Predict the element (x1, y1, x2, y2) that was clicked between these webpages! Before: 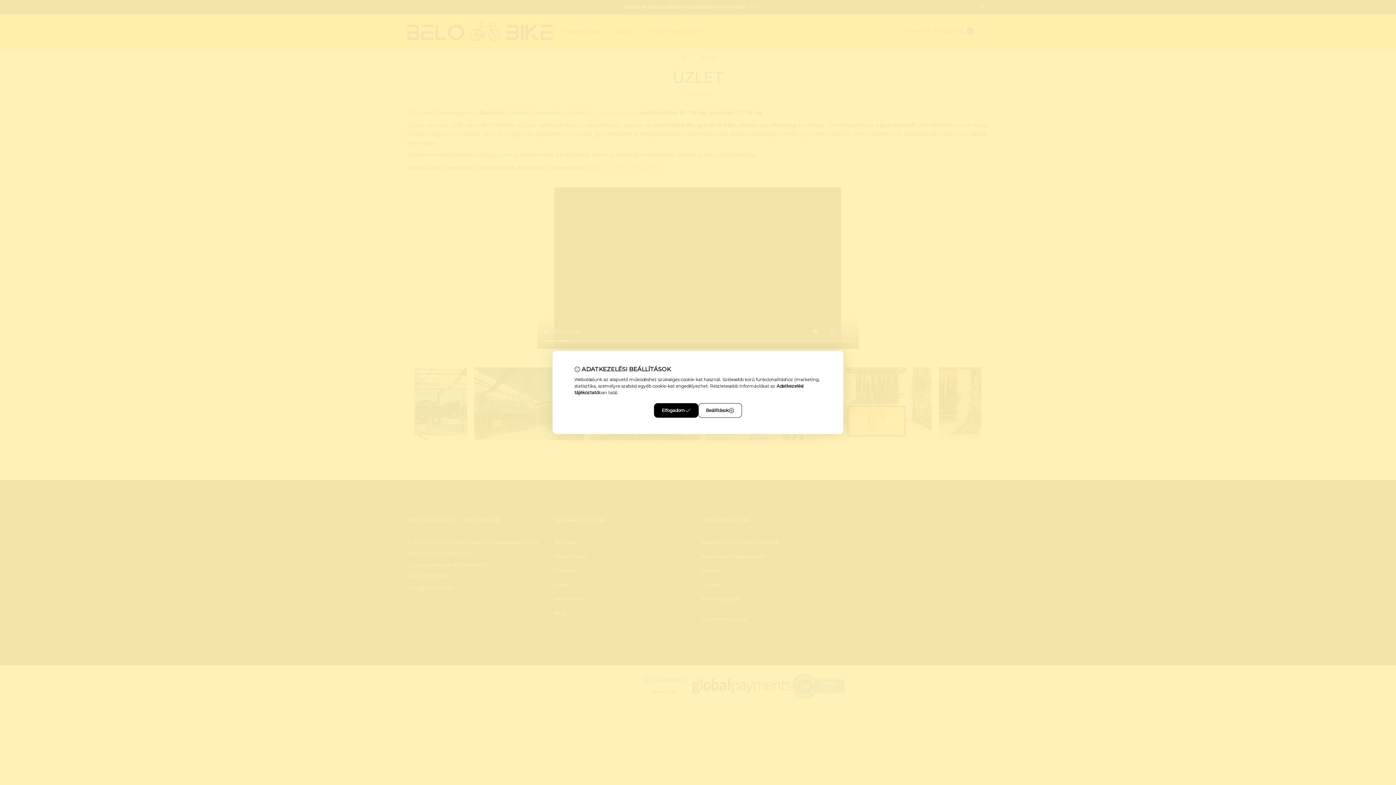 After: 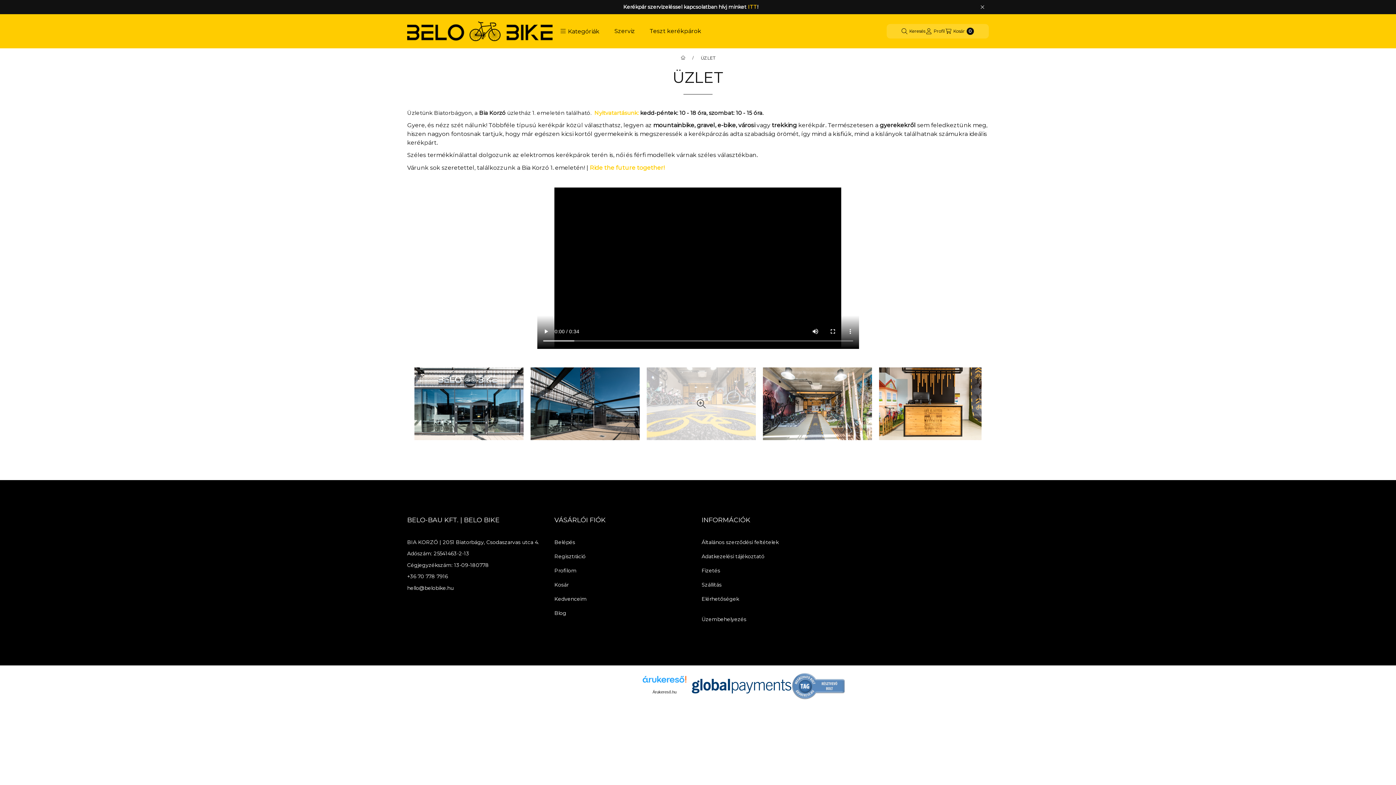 Action: bbox: (654, 403, 698, 418) label: Elfogadom